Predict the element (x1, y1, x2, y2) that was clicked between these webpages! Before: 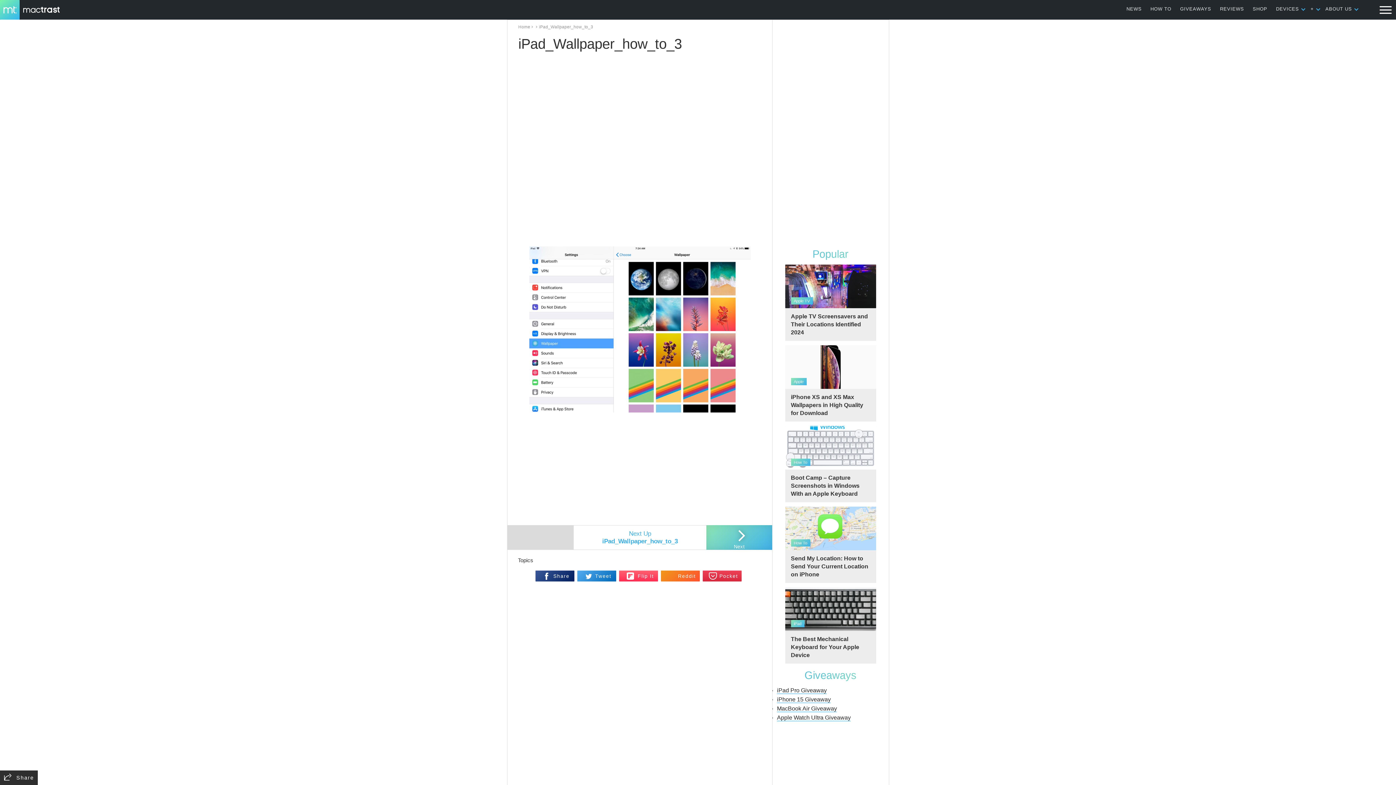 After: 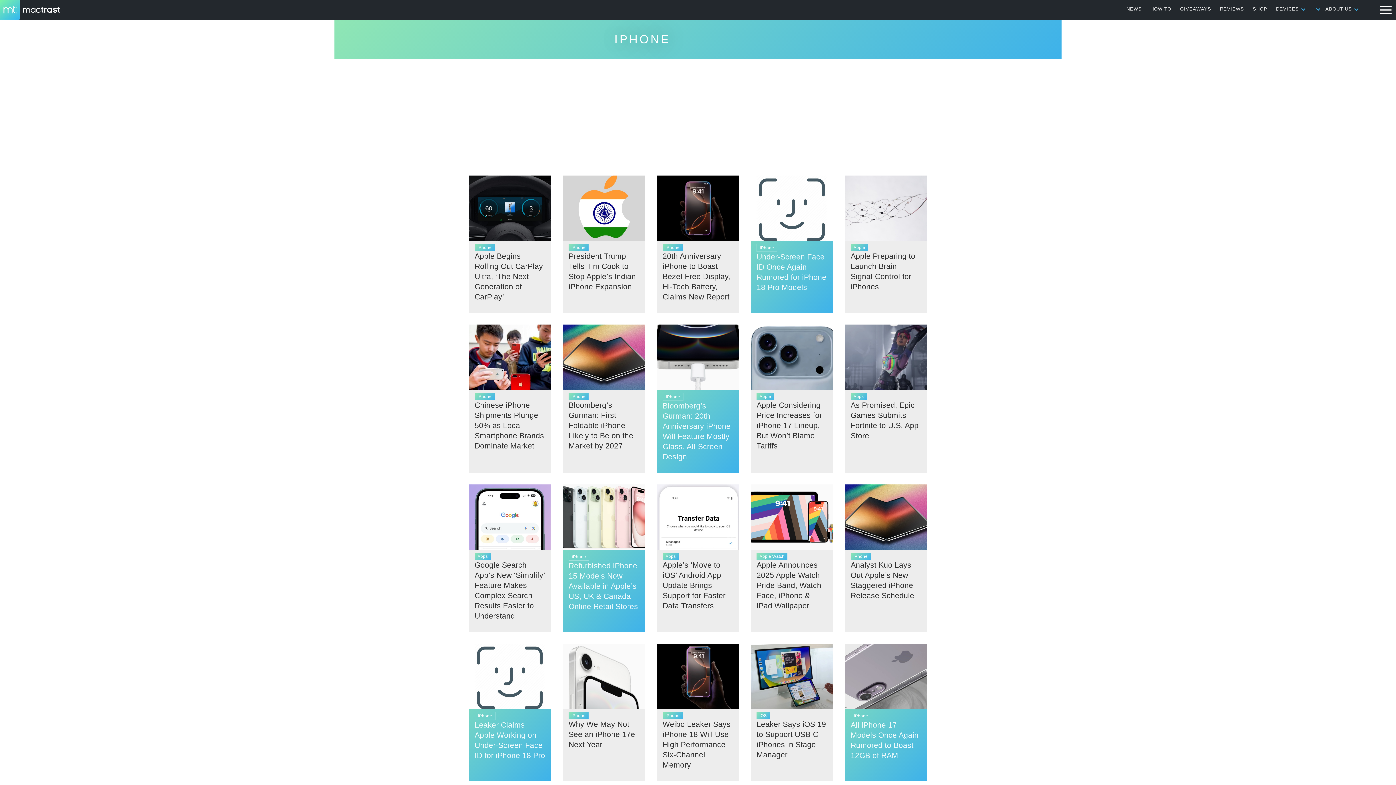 Action: label: DEVICES bbox: (1276, 6, 1299, 11)